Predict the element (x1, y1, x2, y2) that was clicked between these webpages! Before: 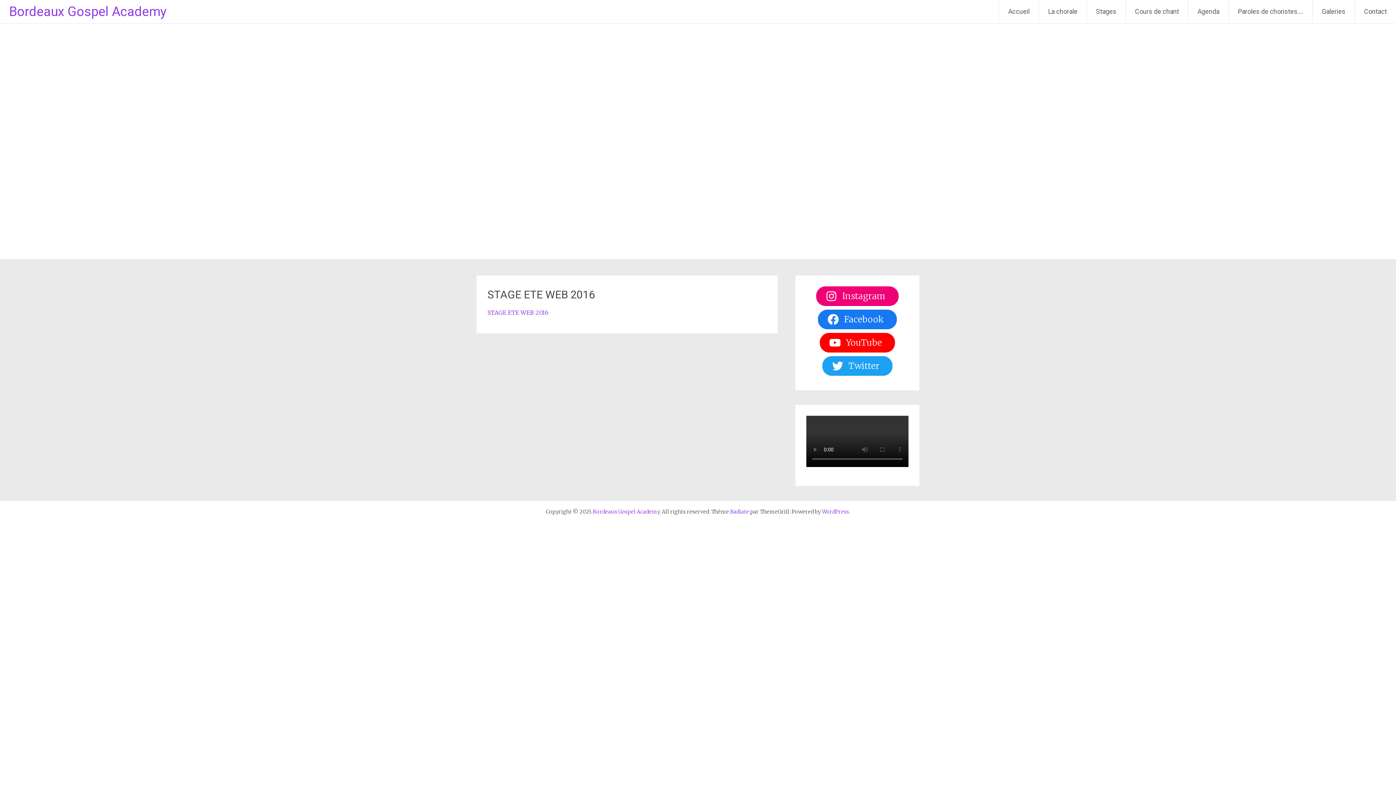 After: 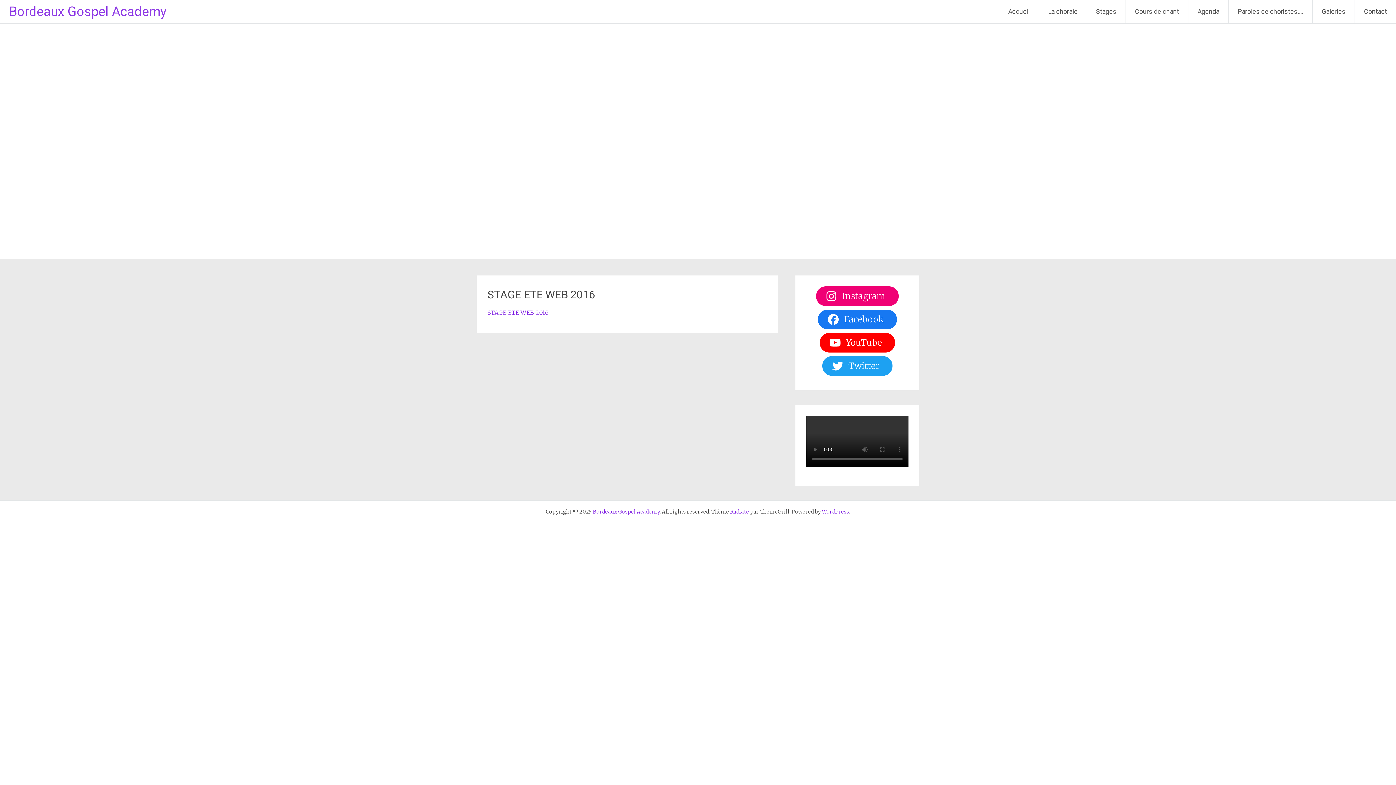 Action: label: Radiate bbox: (730, 508, 749, 515)